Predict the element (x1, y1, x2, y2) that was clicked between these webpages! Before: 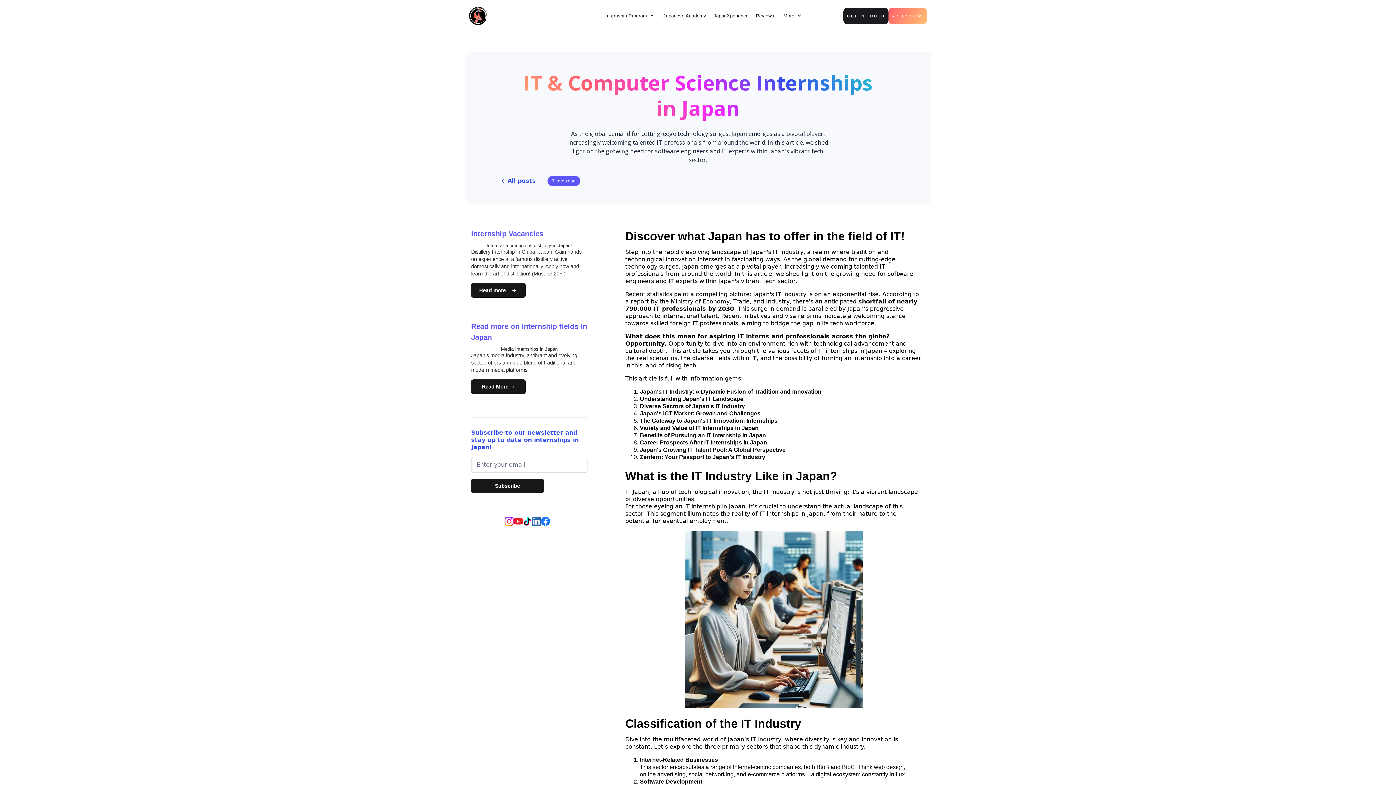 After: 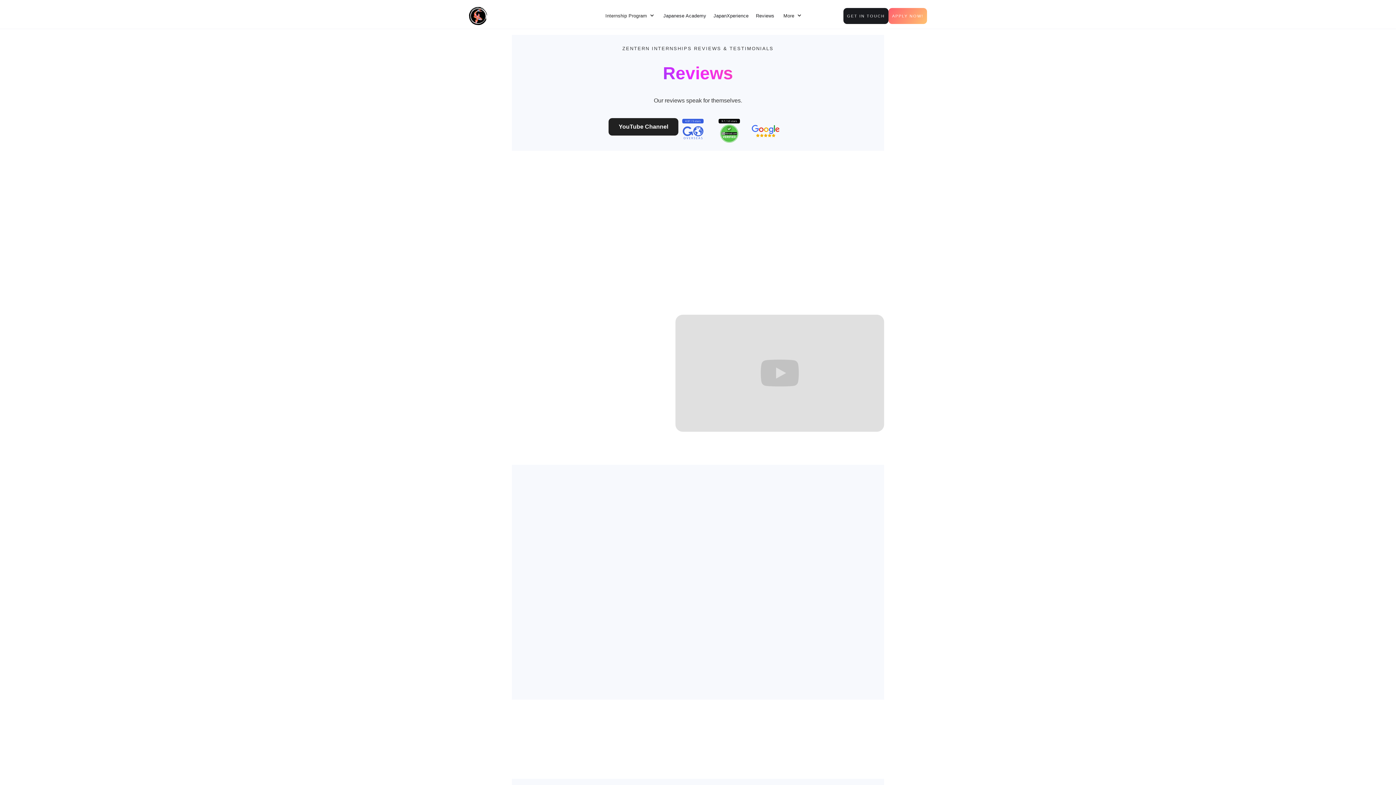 Action: bbox: (752, 10, 778, 21) label: Reviews